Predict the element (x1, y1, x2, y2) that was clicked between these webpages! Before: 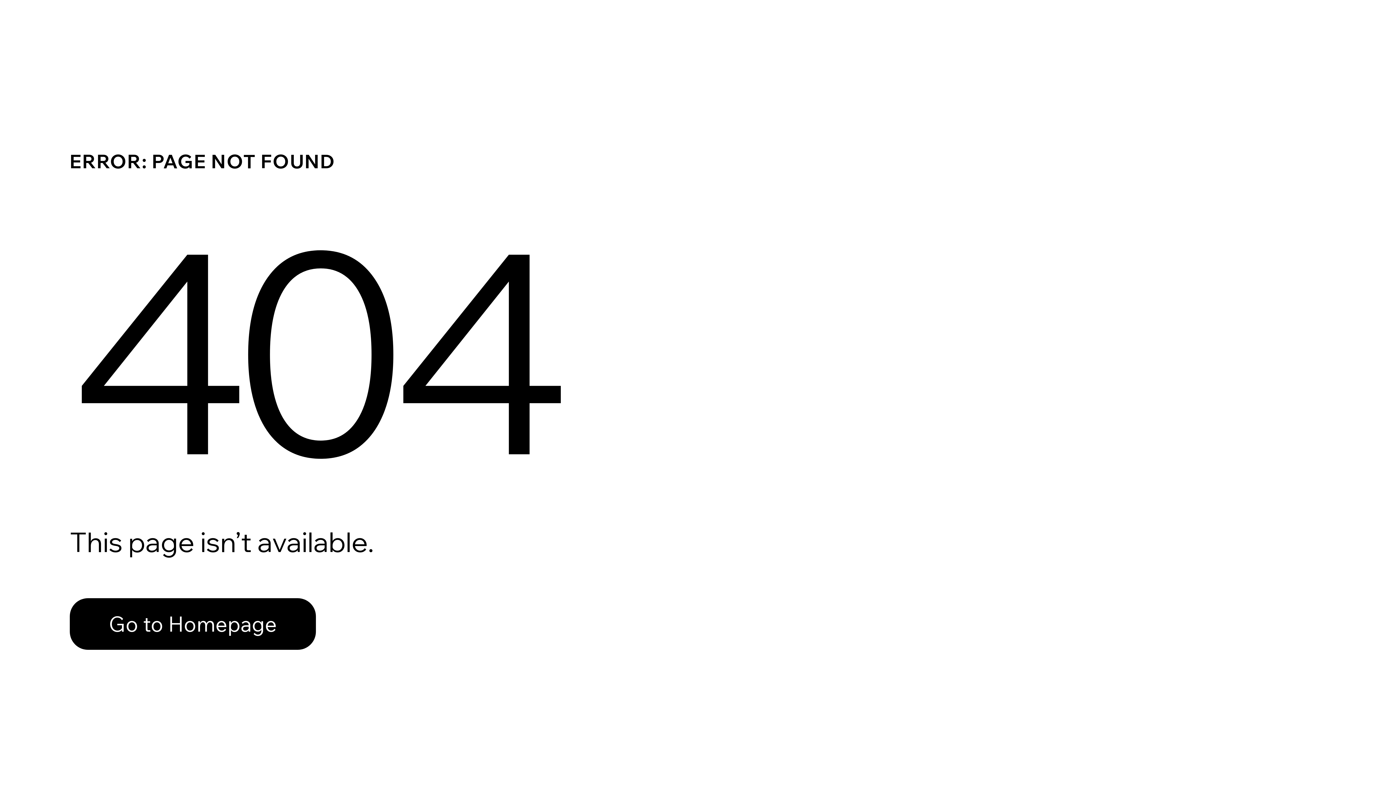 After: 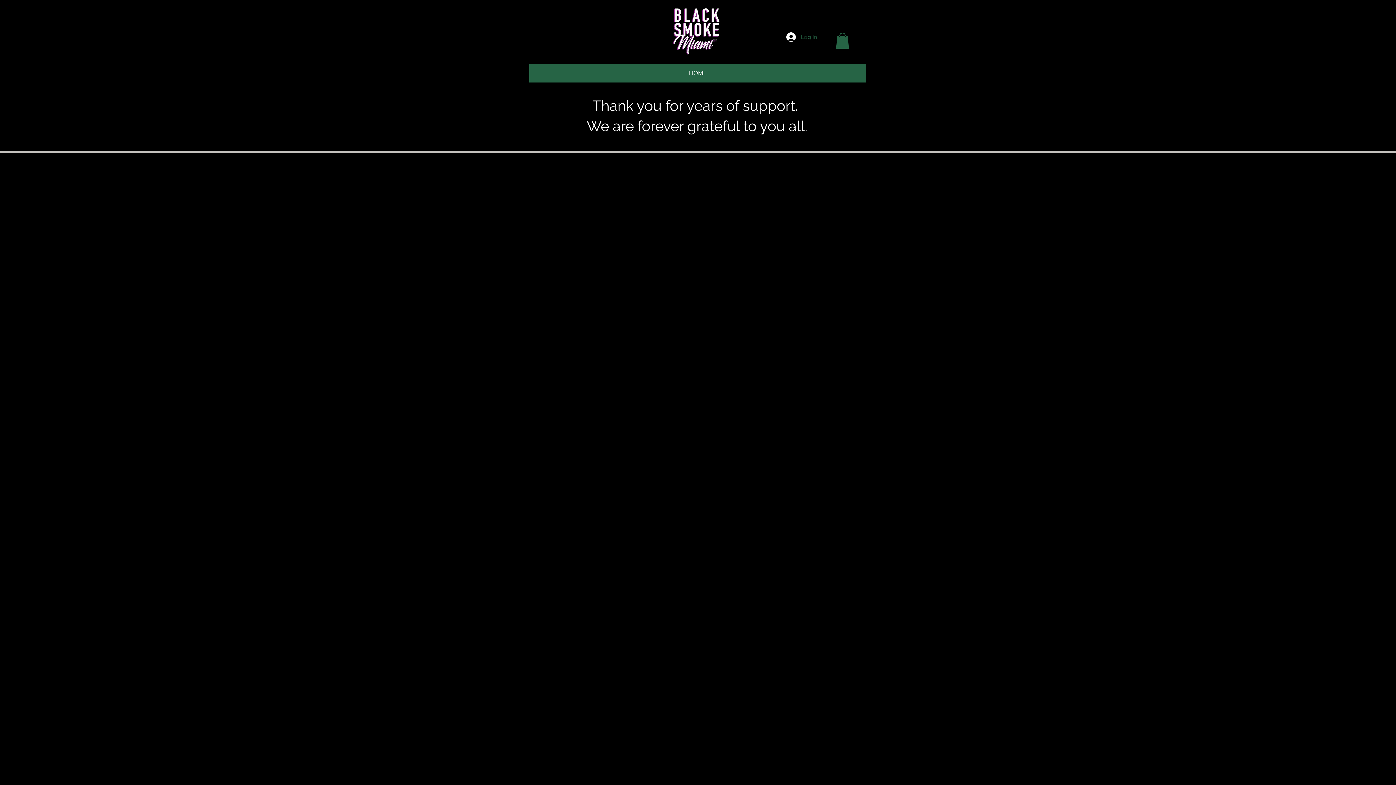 Action: label: Go to Homepage bbox: (69, 598, 316, 650)